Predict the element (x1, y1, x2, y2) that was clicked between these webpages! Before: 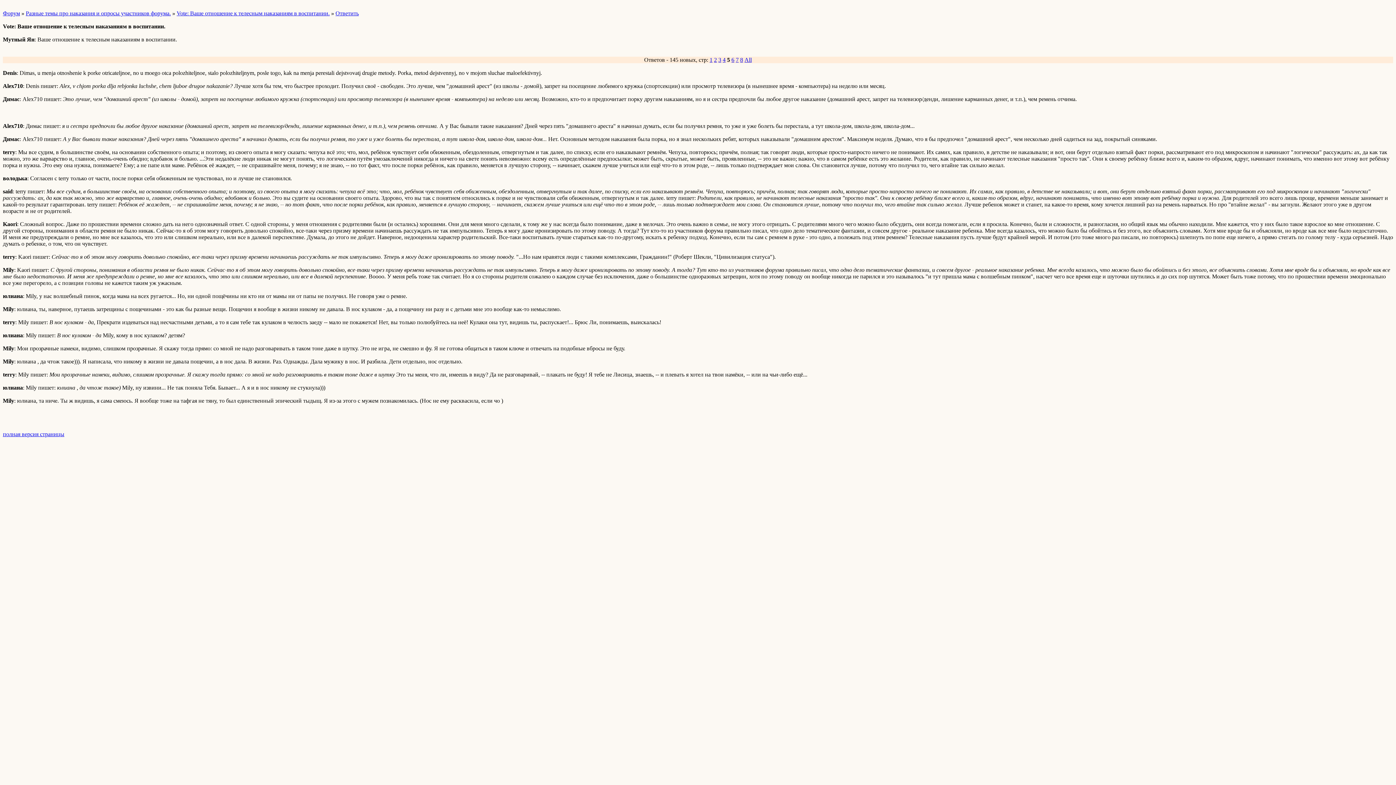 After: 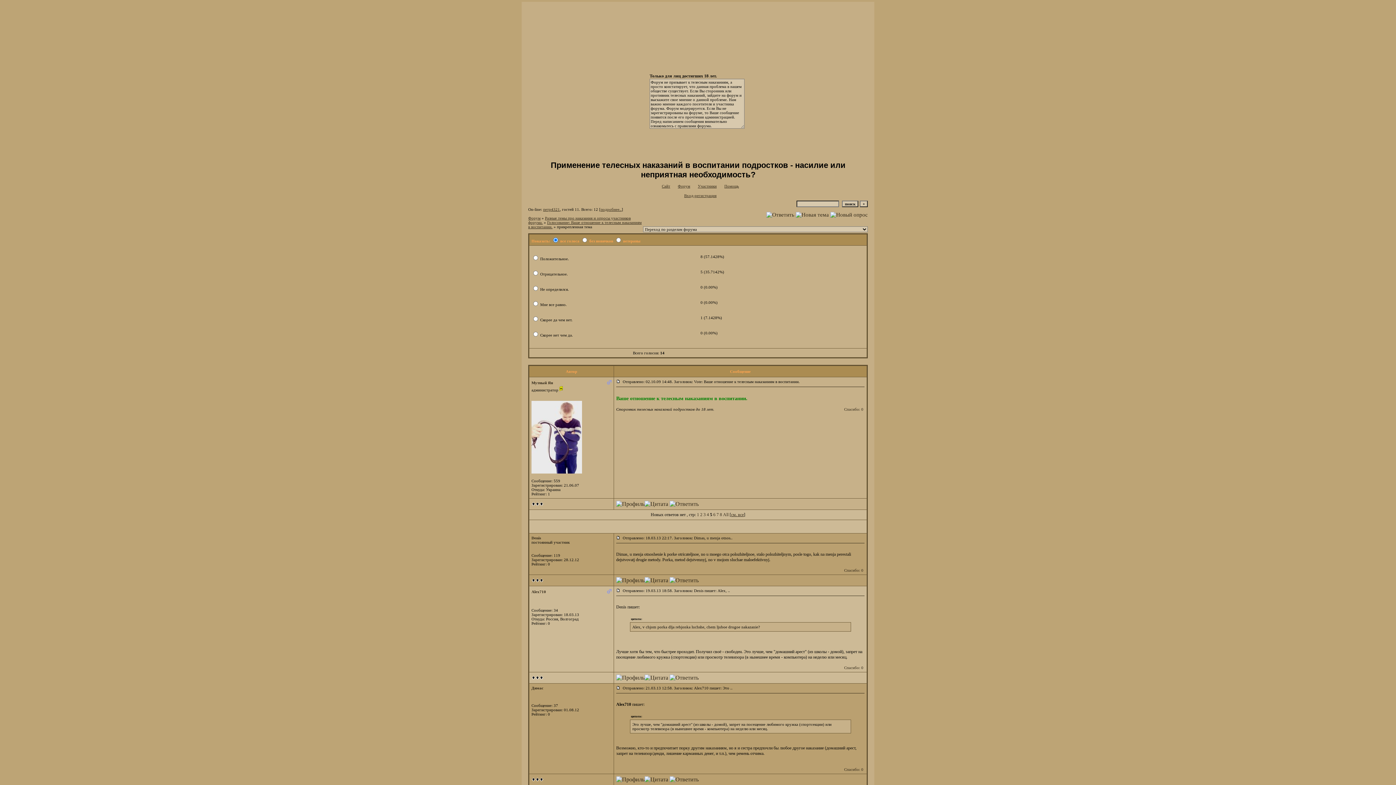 Action: bbox: (2, 431, 64, 437) label: полная версия страницы